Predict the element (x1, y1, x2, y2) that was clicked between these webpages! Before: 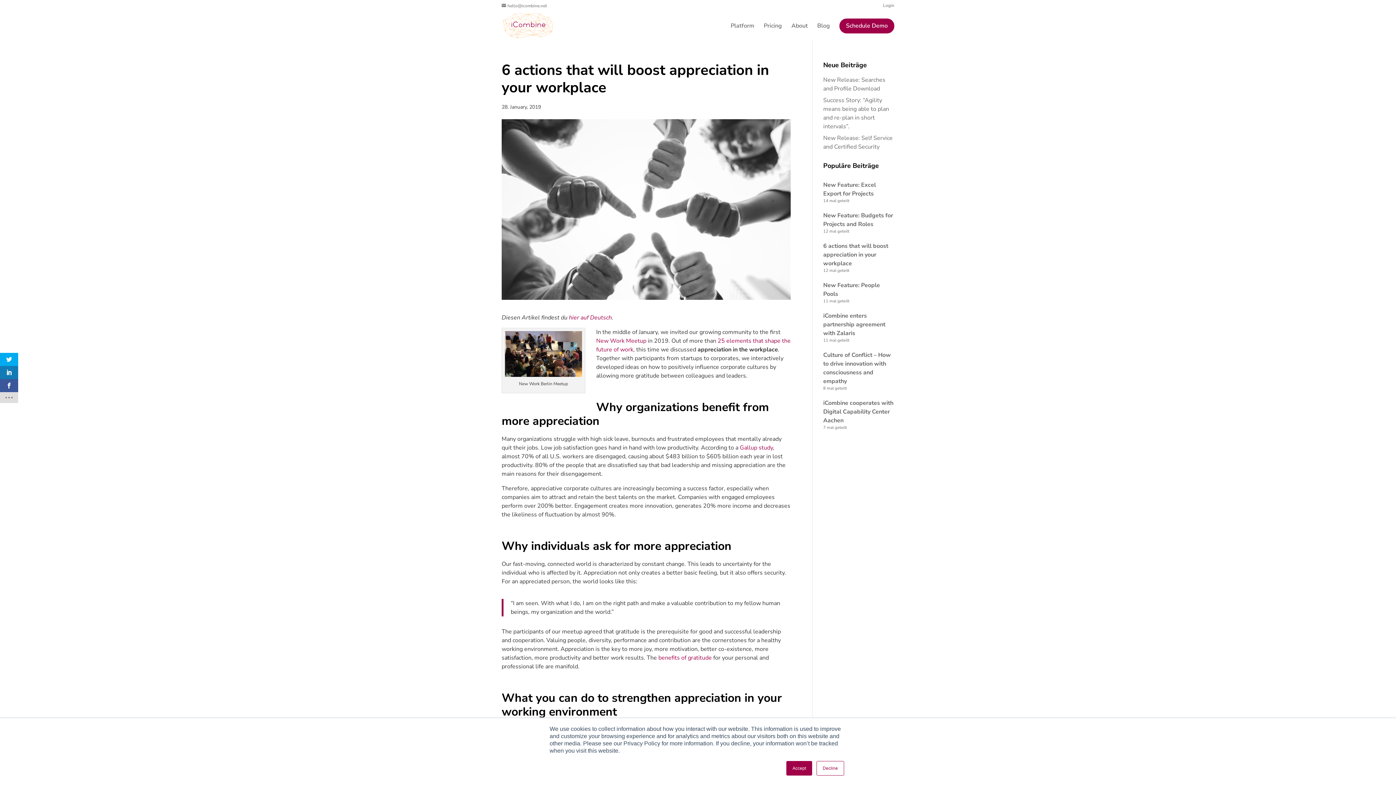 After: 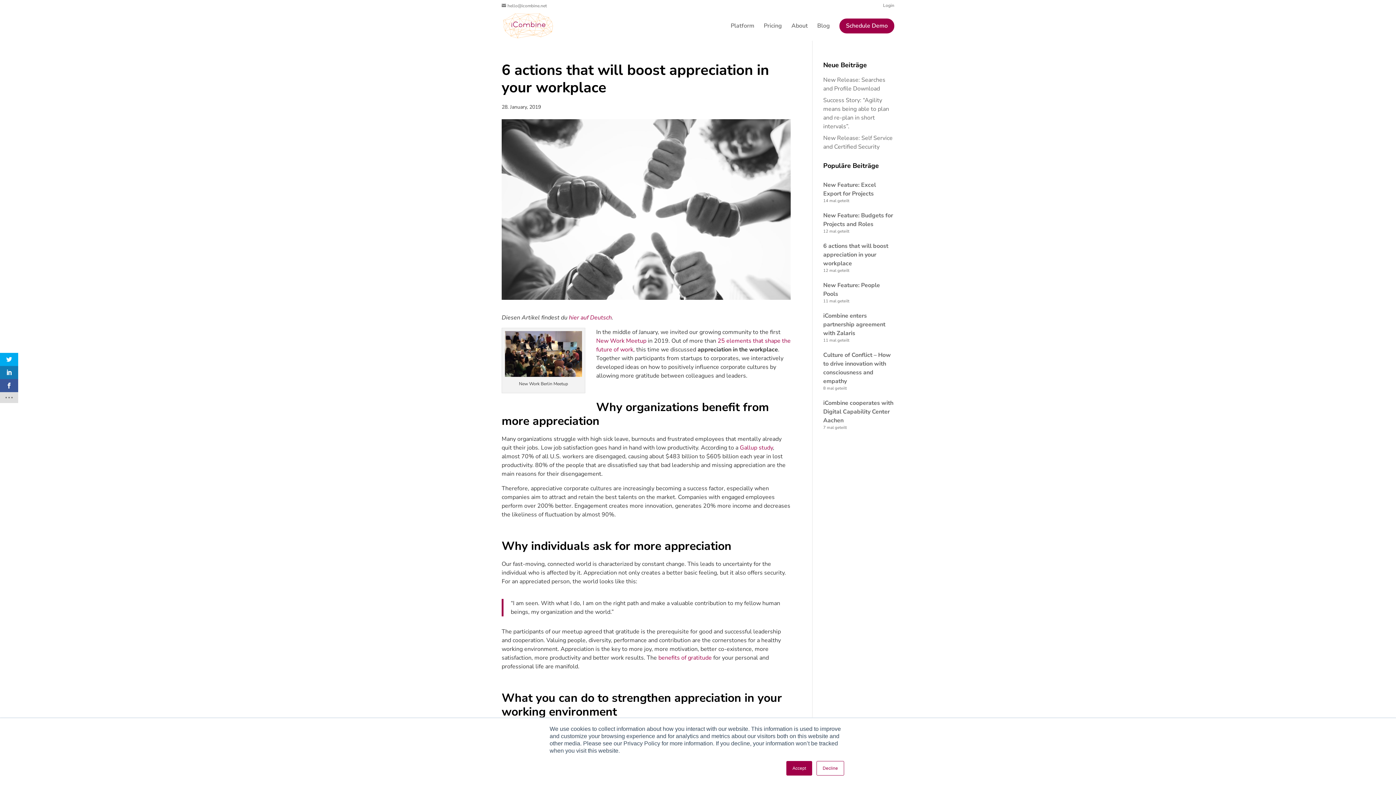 Action: label: hier auf Deutsch bbox: (569, 313, 612, 321)